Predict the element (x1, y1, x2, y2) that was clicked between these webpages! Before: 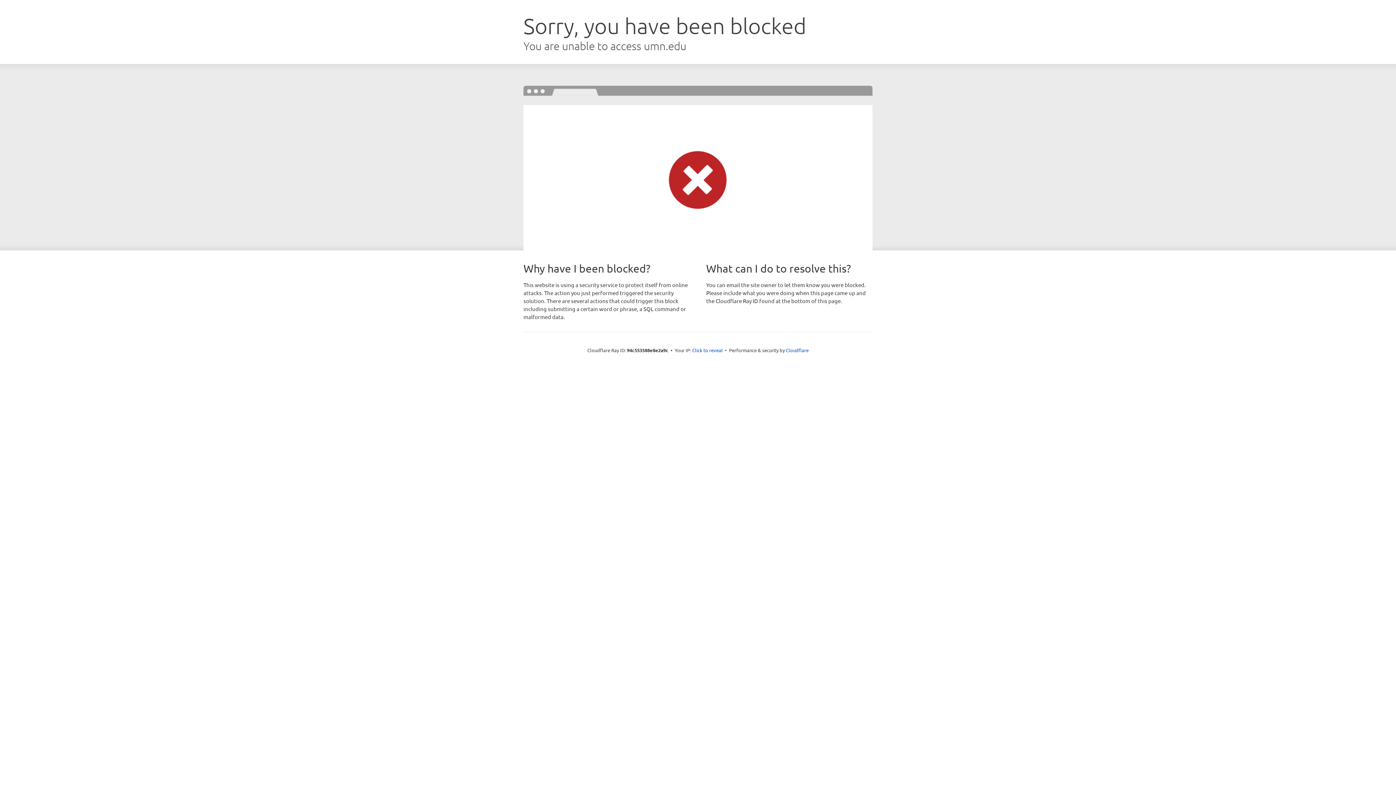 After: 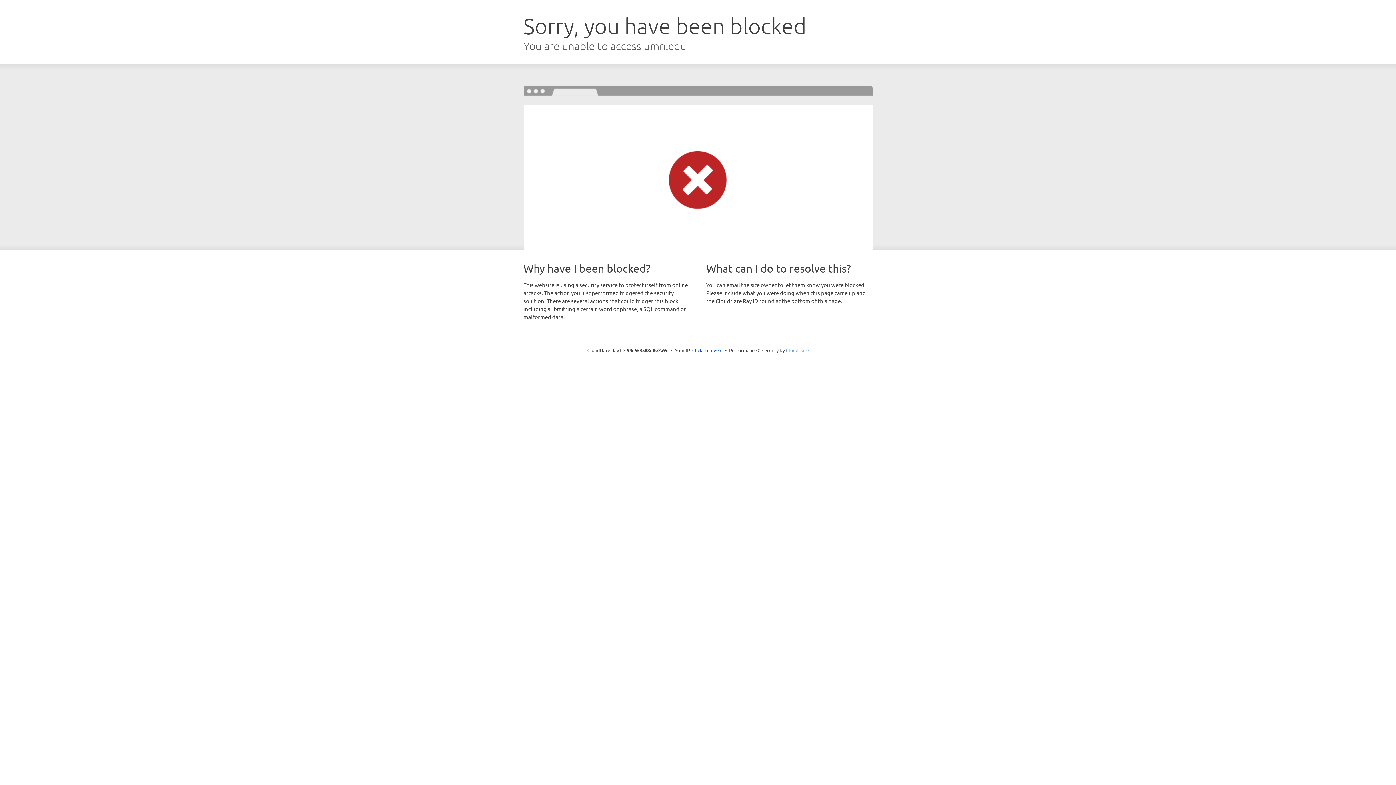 Action: label: Cloudflare bbox: (786, 347, 808, 353)